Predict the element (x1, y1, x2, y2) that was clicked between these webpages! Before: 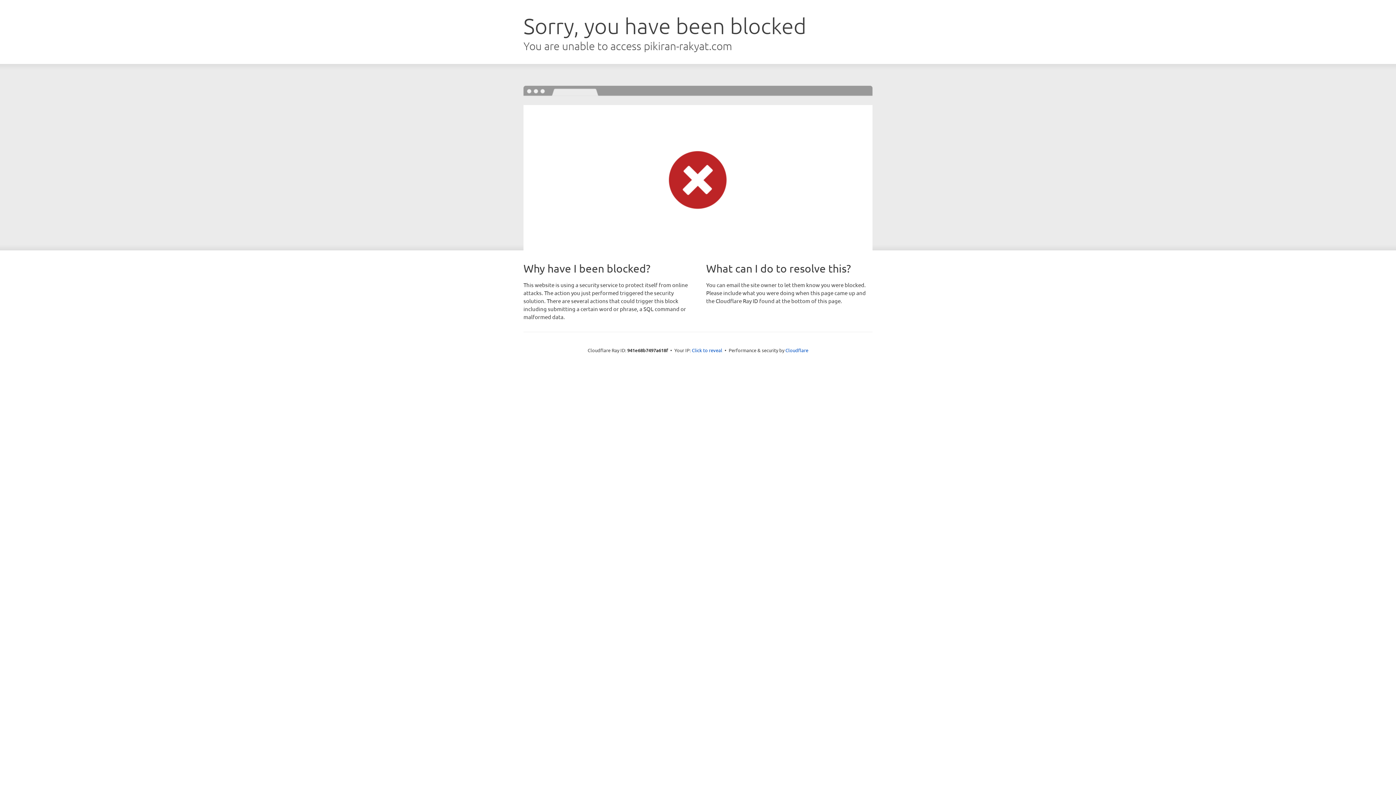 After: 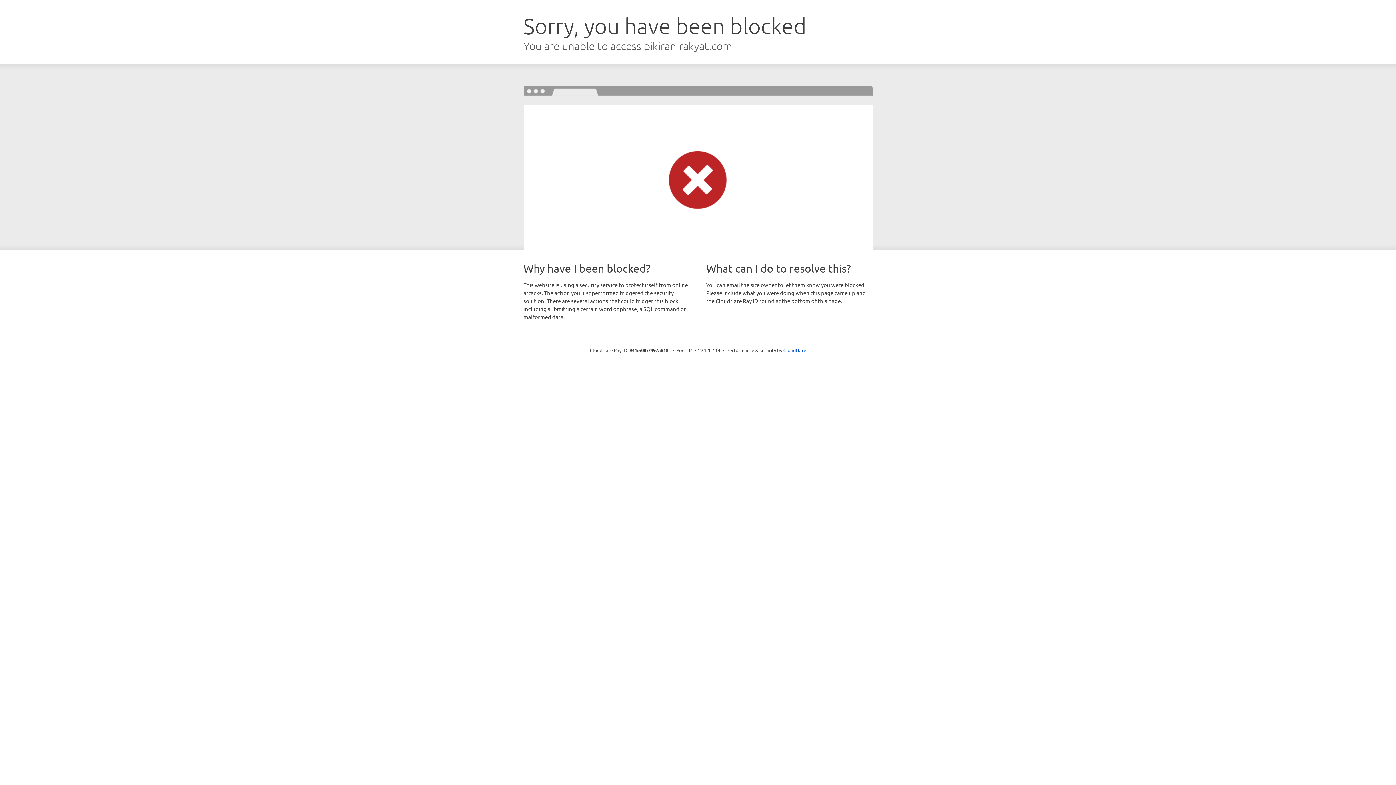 Action: label: Click to reveal bbox: (692, 346, 722, 353)